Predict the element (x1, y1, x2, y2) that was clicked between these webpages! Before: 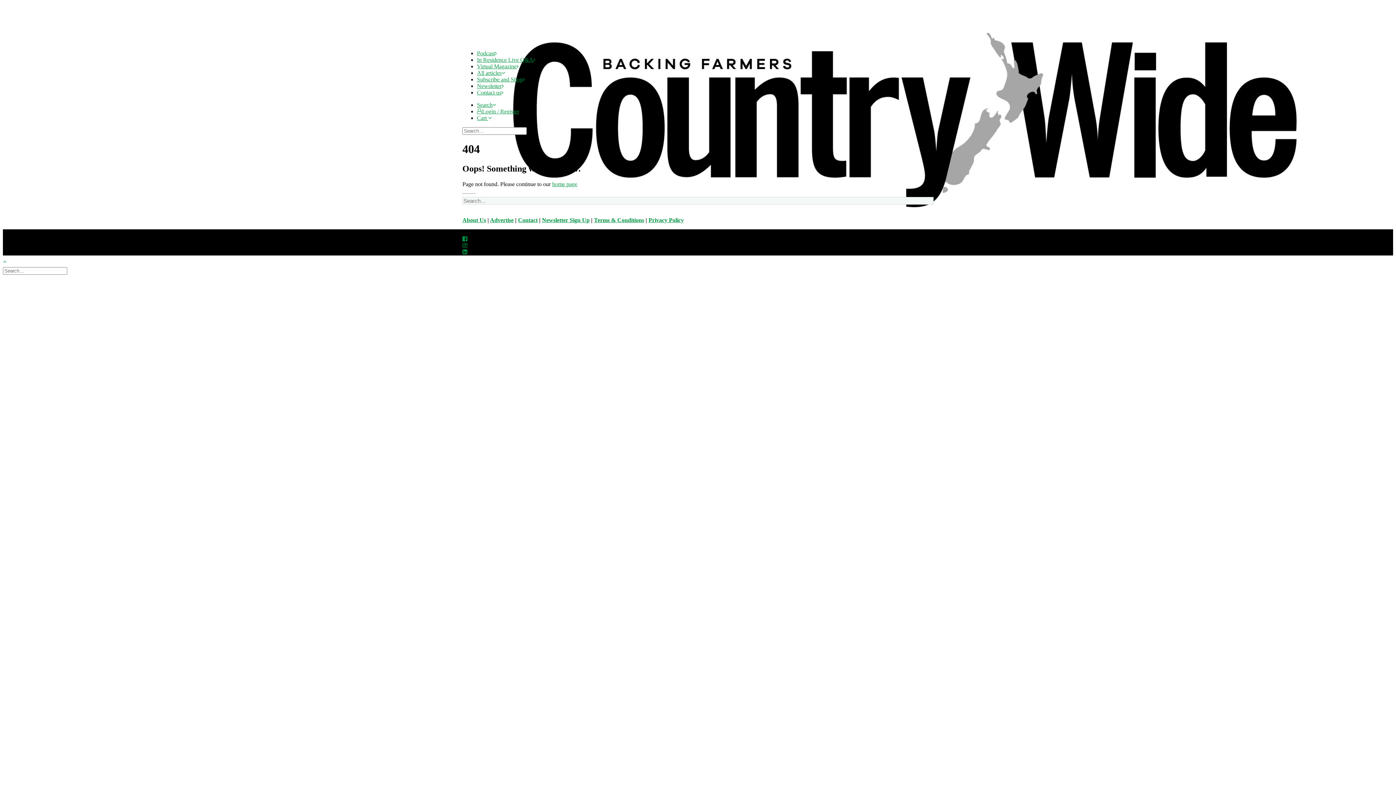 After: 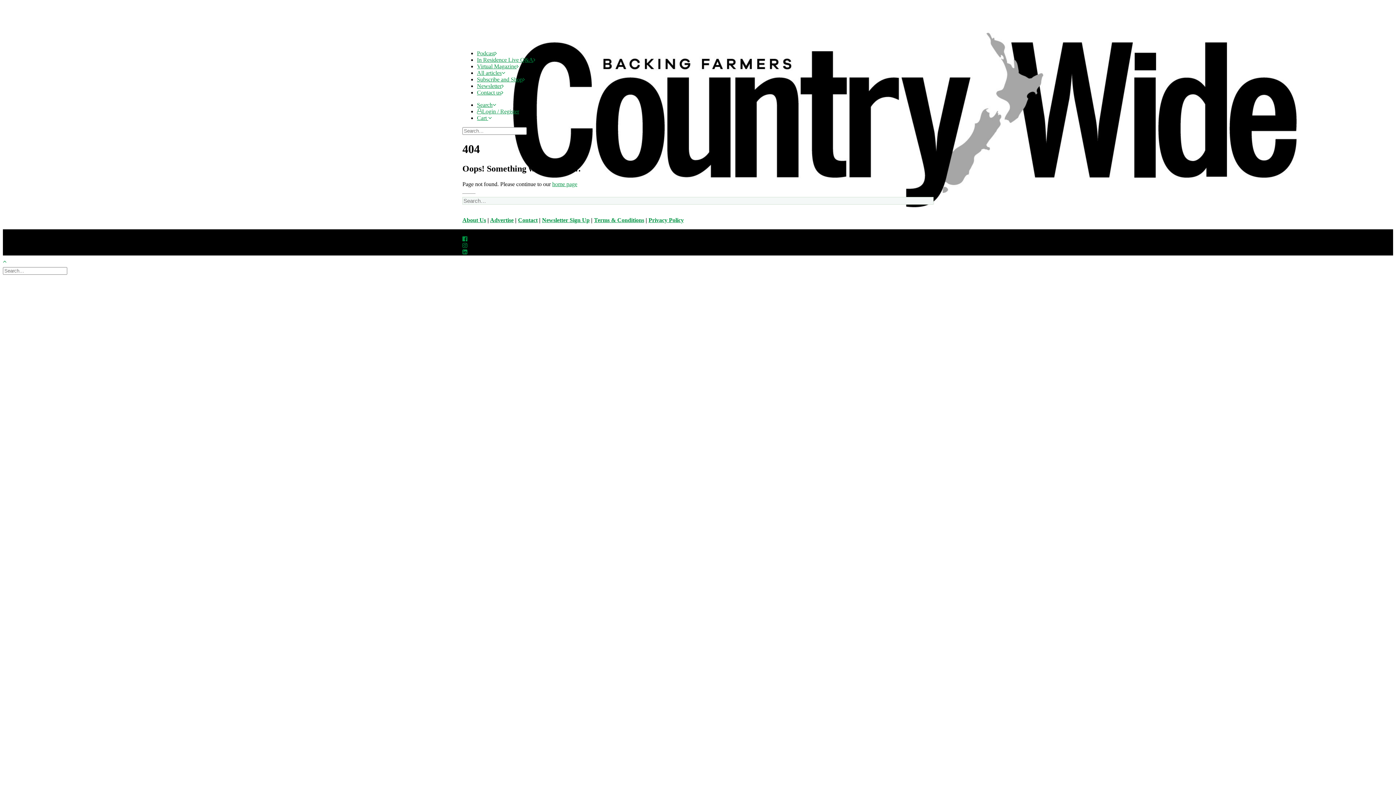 Action: bbox: (462, 249, 467, 255)